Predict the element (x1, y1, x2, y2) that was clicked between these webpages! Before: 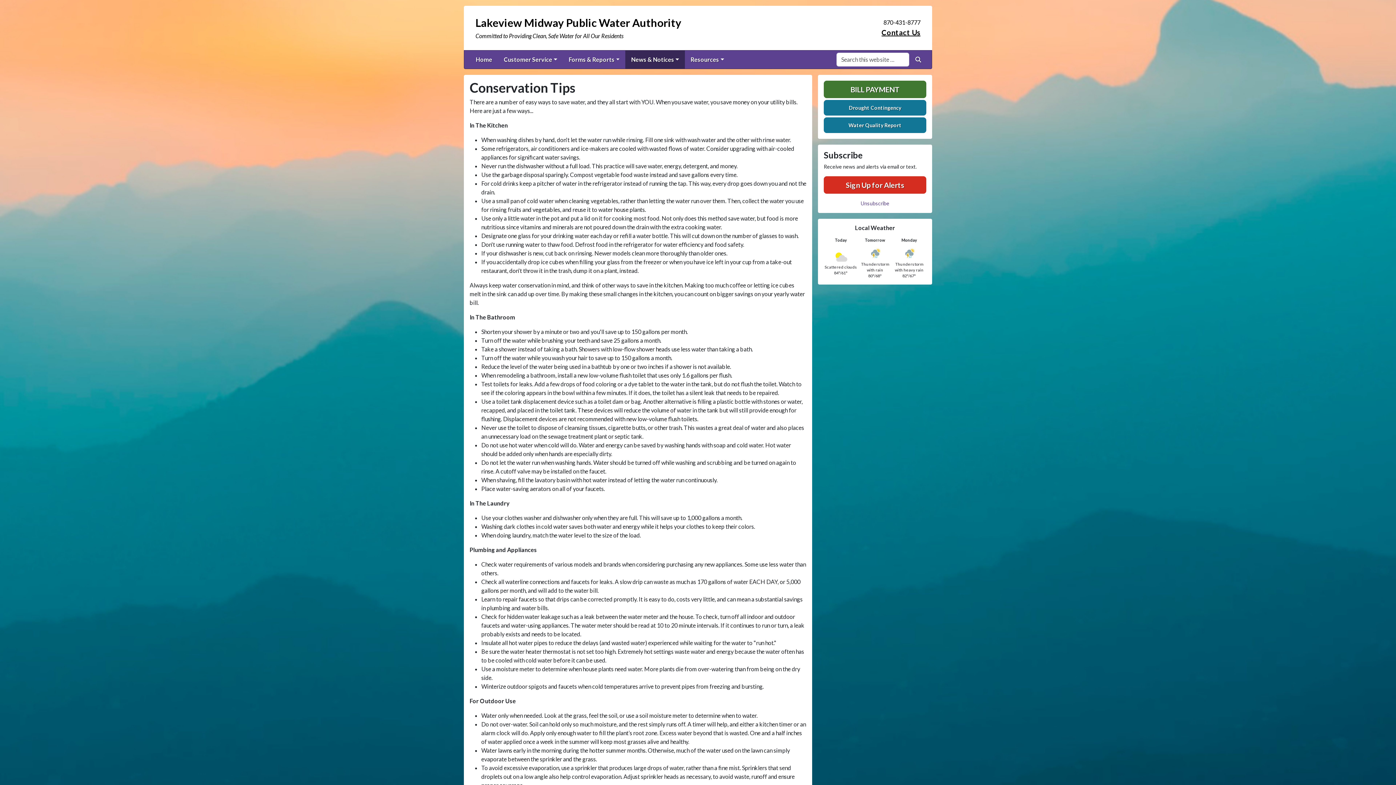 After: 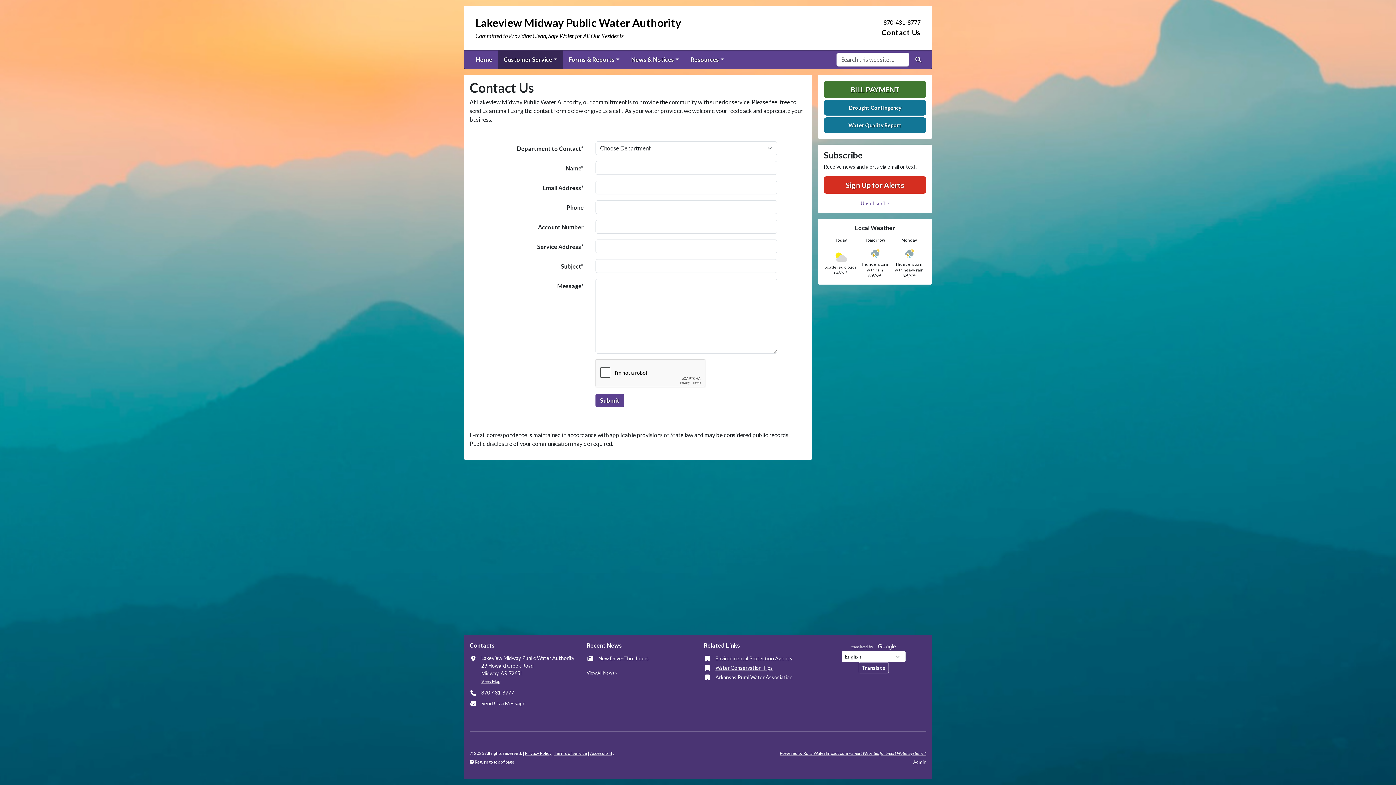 Action: label: Contact Us bbox: (881, 28, 920, 36)